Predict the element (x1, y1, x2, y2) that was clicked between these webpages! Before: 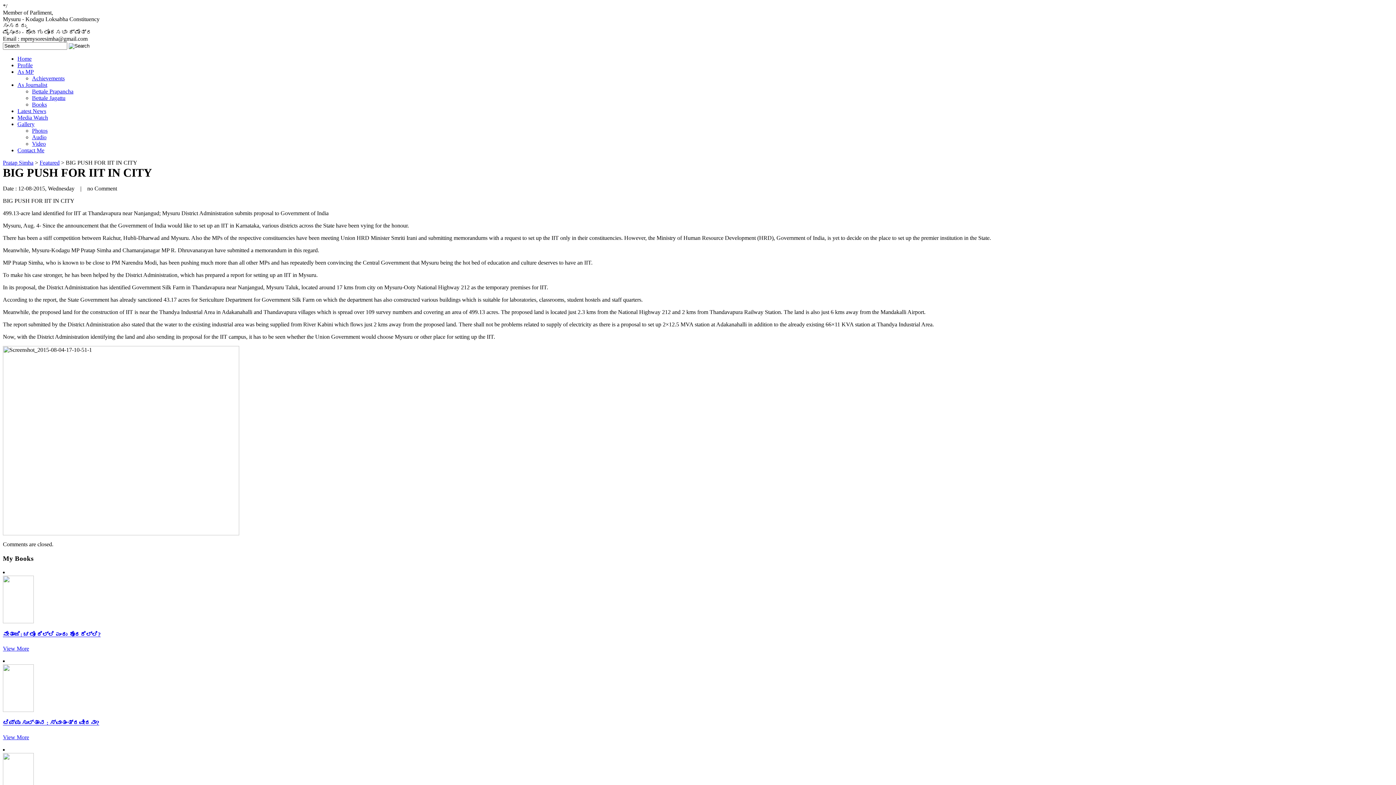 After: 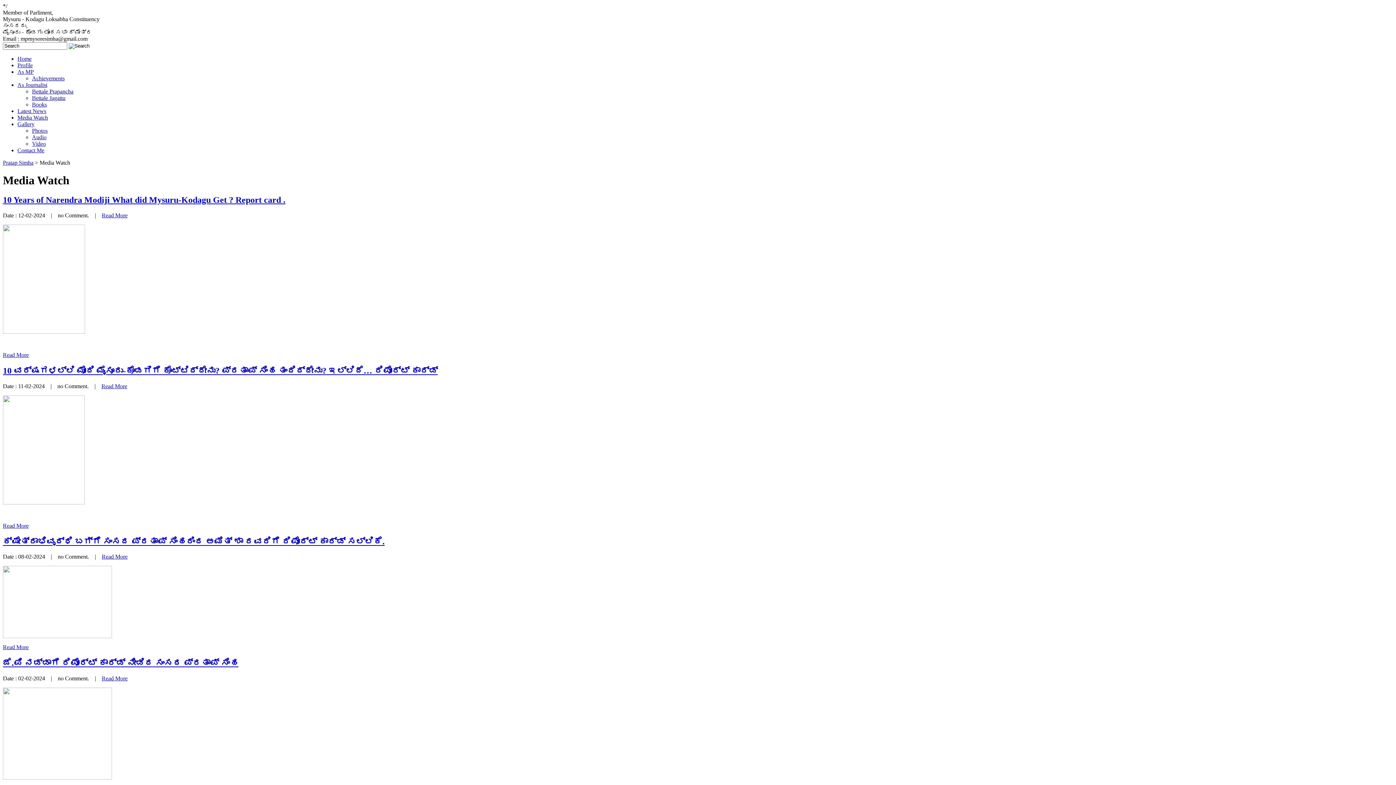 Action: bbox: (17, 114, 48, 120) label: Media Watch